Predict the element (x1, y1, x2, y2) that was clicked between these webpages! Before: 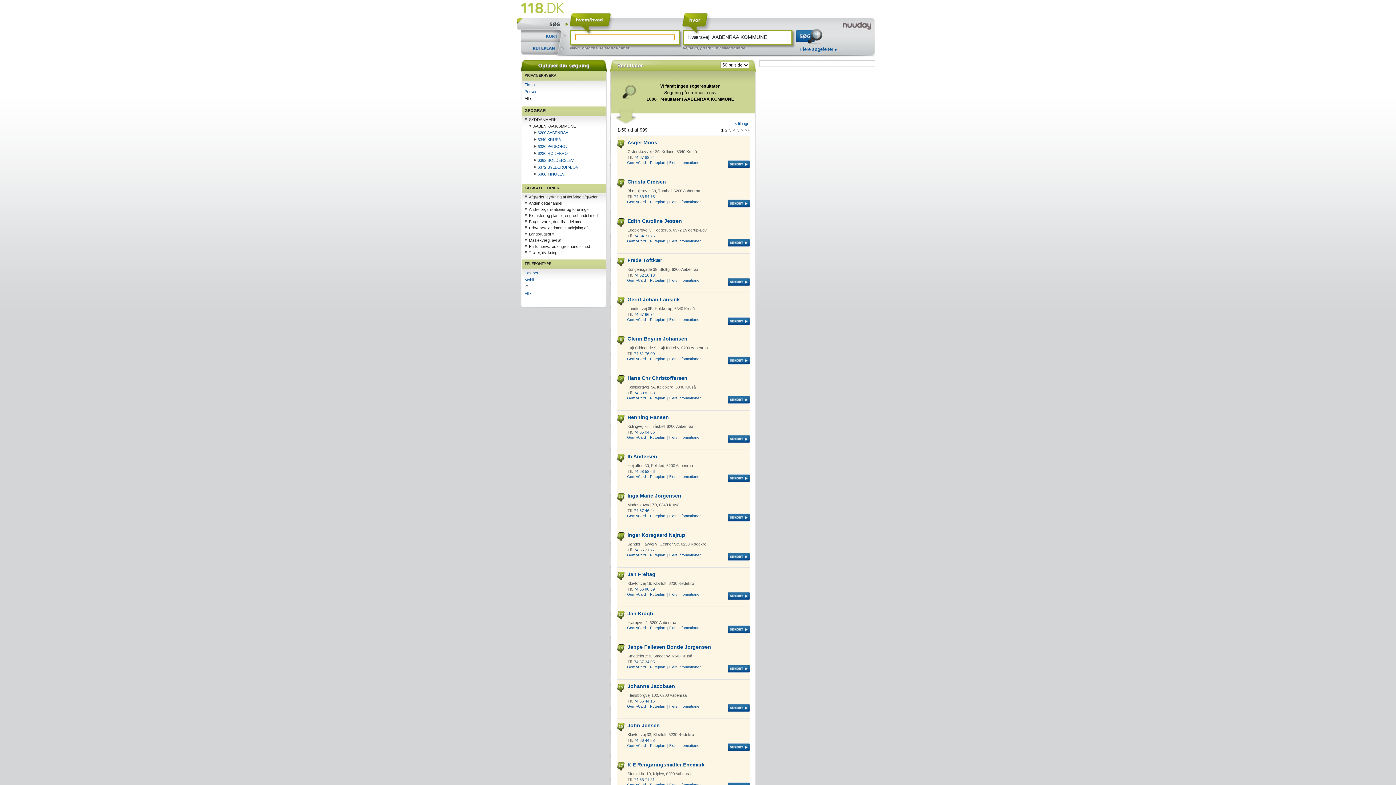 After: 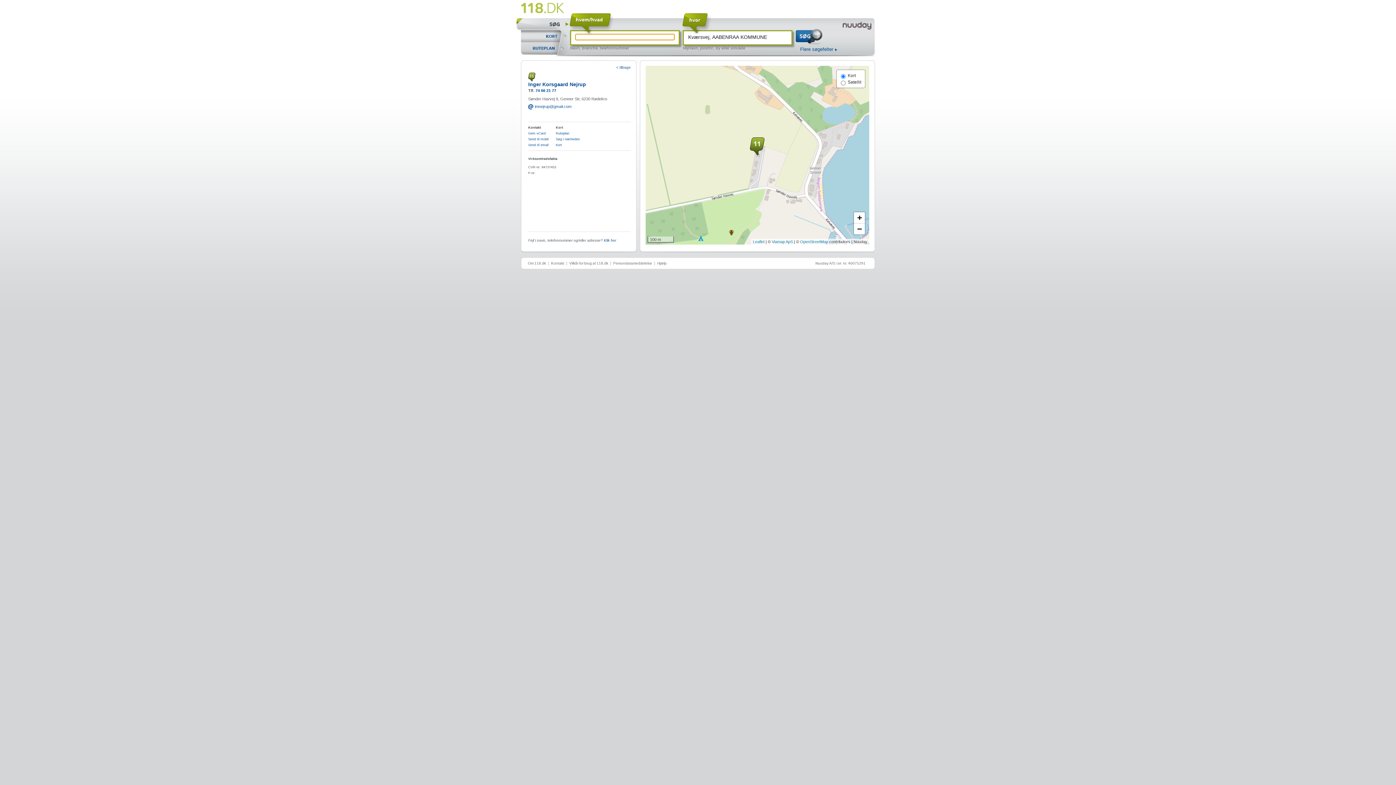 Action: bbox: (627, 532, 685, 538) label: Inger Korsgaard Nejrup